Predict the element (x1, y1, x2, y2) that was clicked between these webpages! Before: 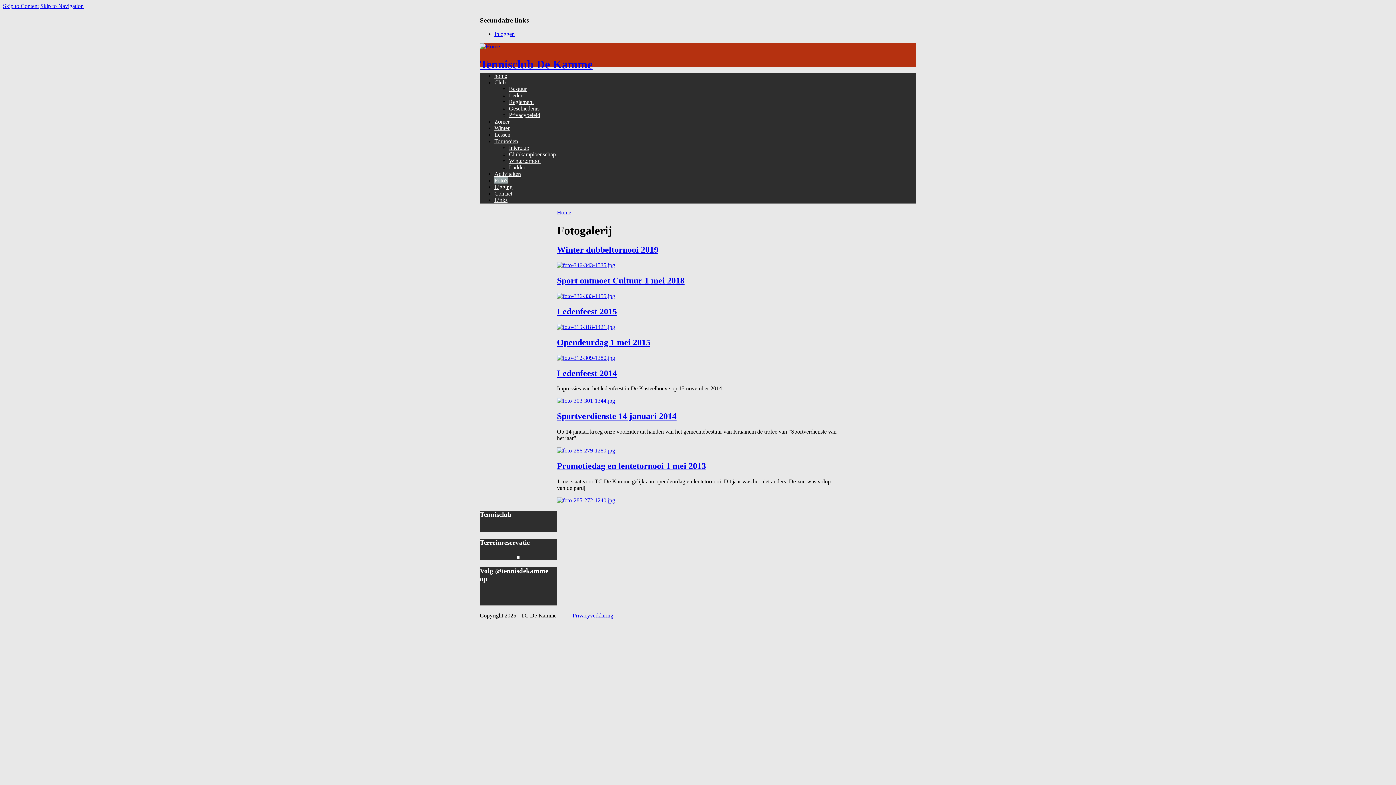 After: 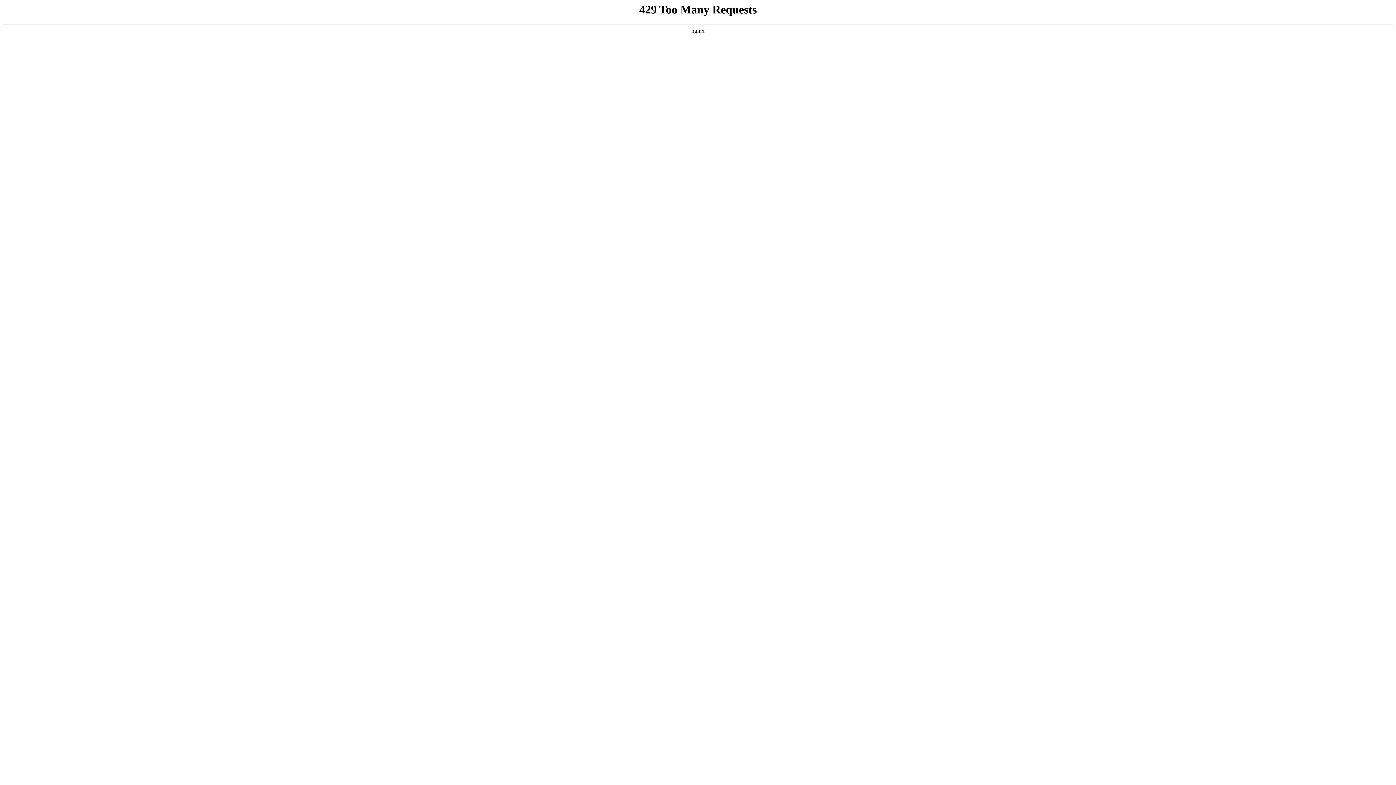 Action: bbox: (557, 337, 650, 347) label: Opendeurdag 1 mei 2015